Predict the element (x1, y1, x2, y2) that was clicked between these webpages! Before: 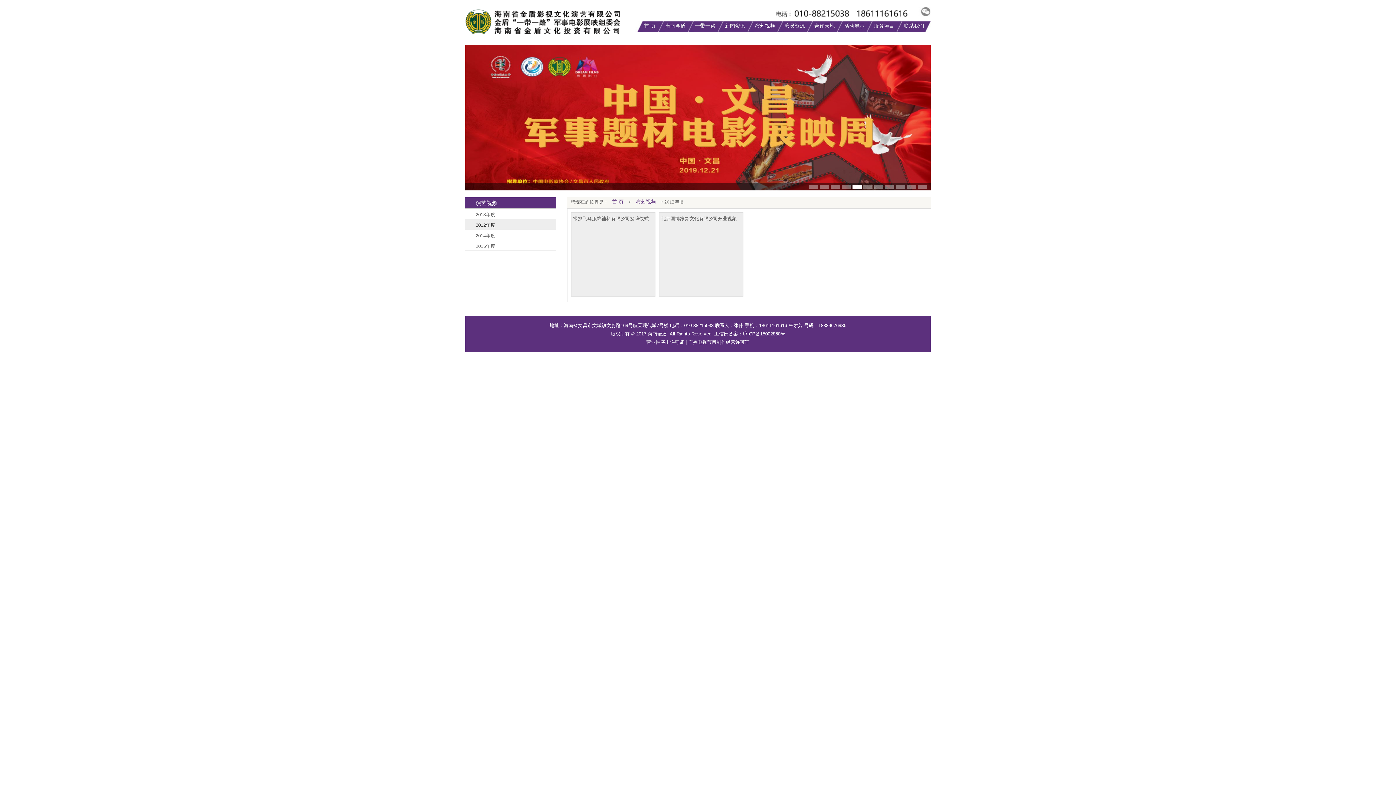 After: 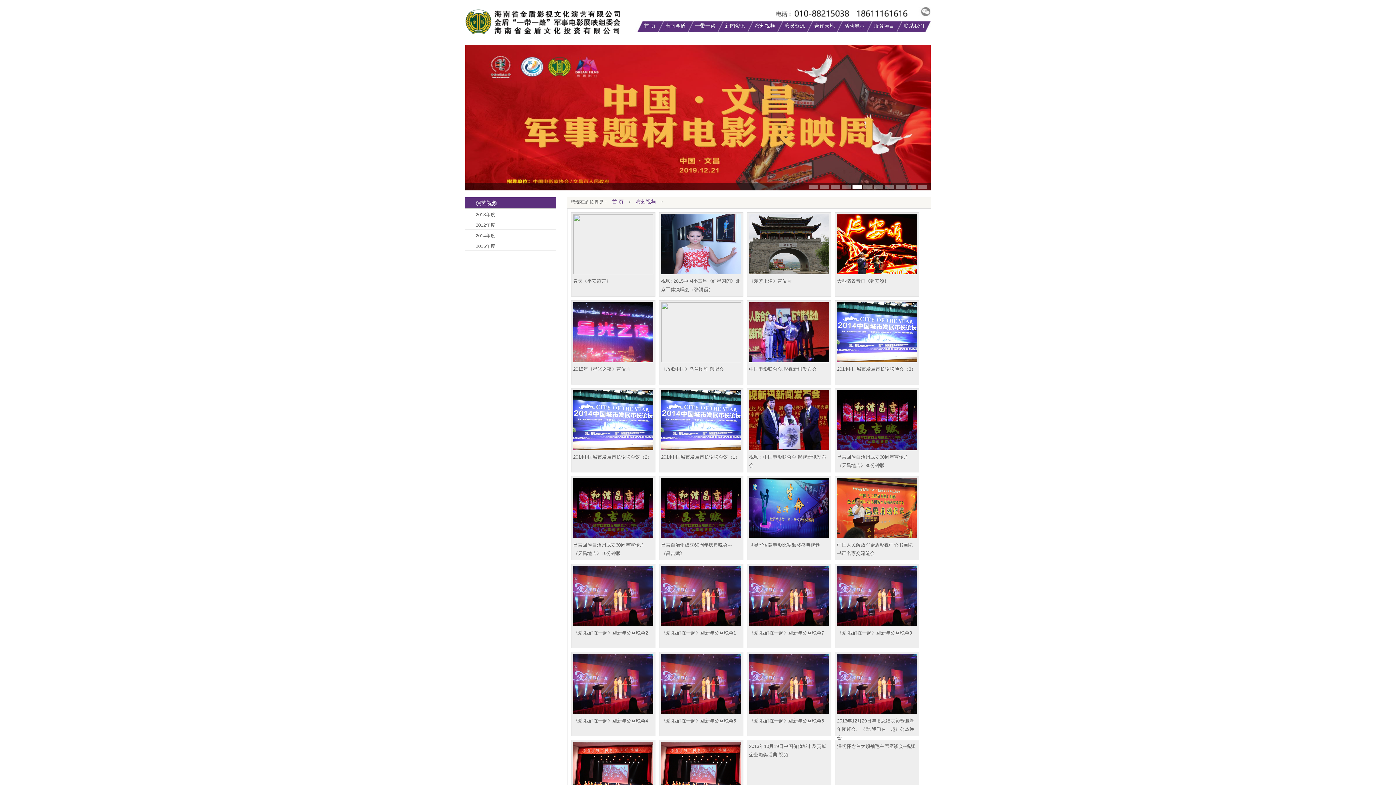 Action: label: 演艺视频 bbox: (475, 200, 497, 206)